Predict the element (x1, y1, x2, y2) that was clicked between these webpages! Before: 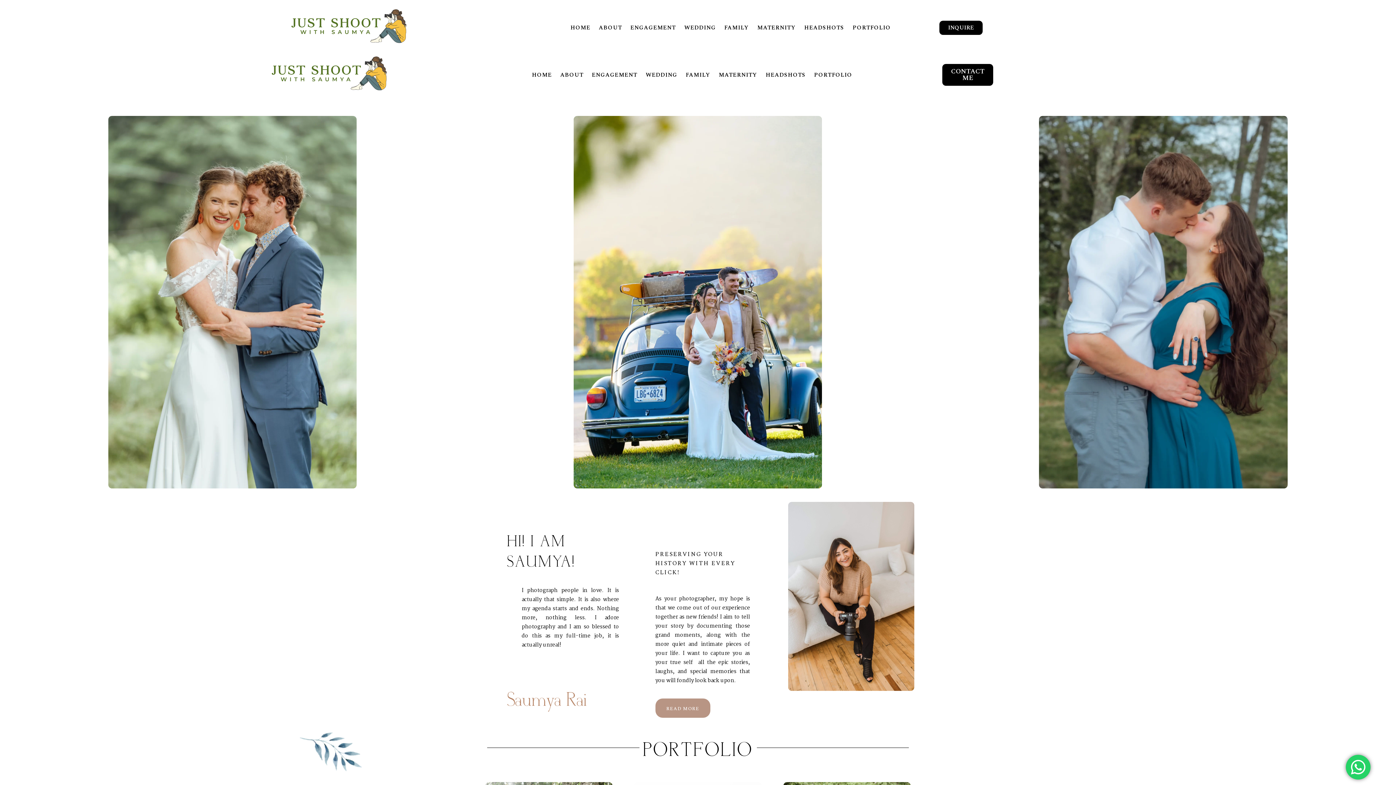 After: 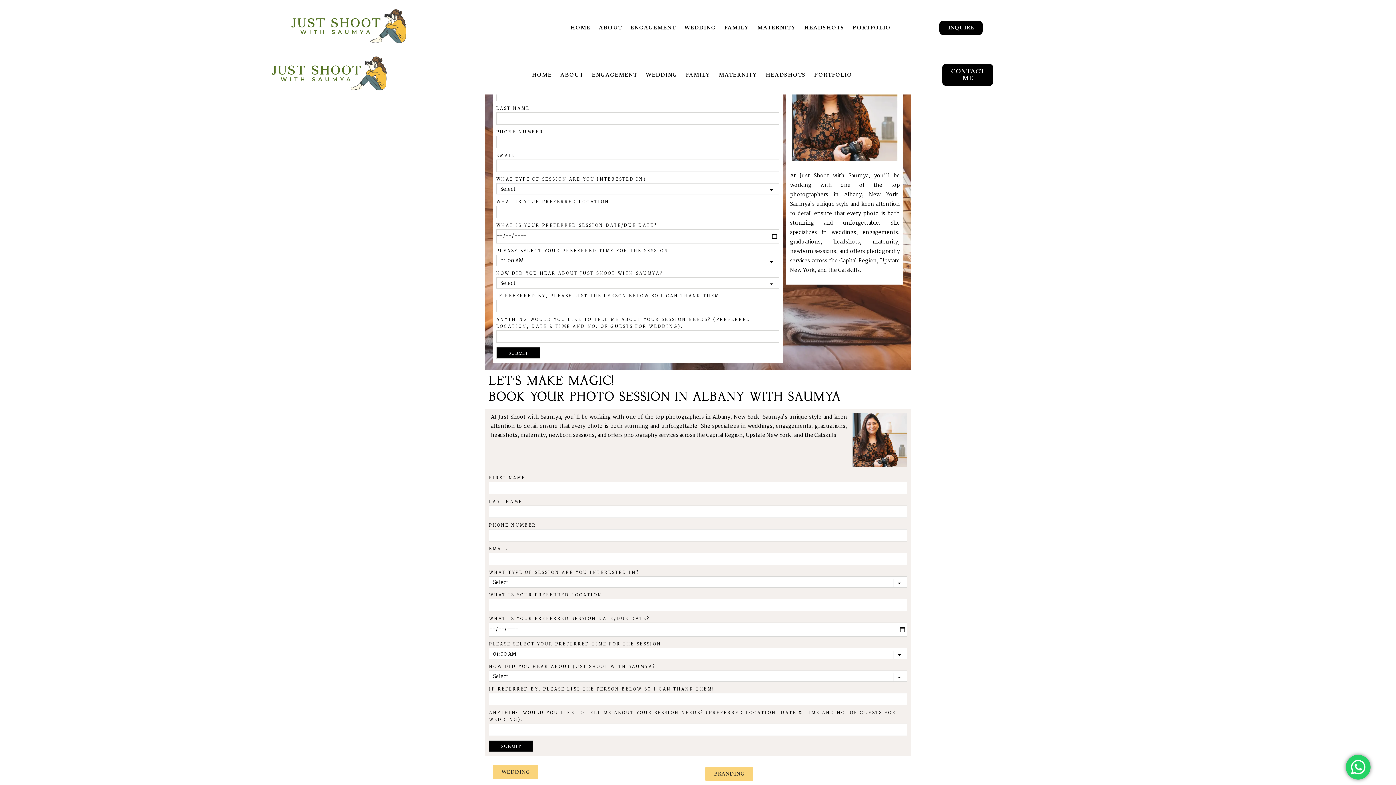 Action: label: CONTACT ME bbox: (942, 64, 993, 85)